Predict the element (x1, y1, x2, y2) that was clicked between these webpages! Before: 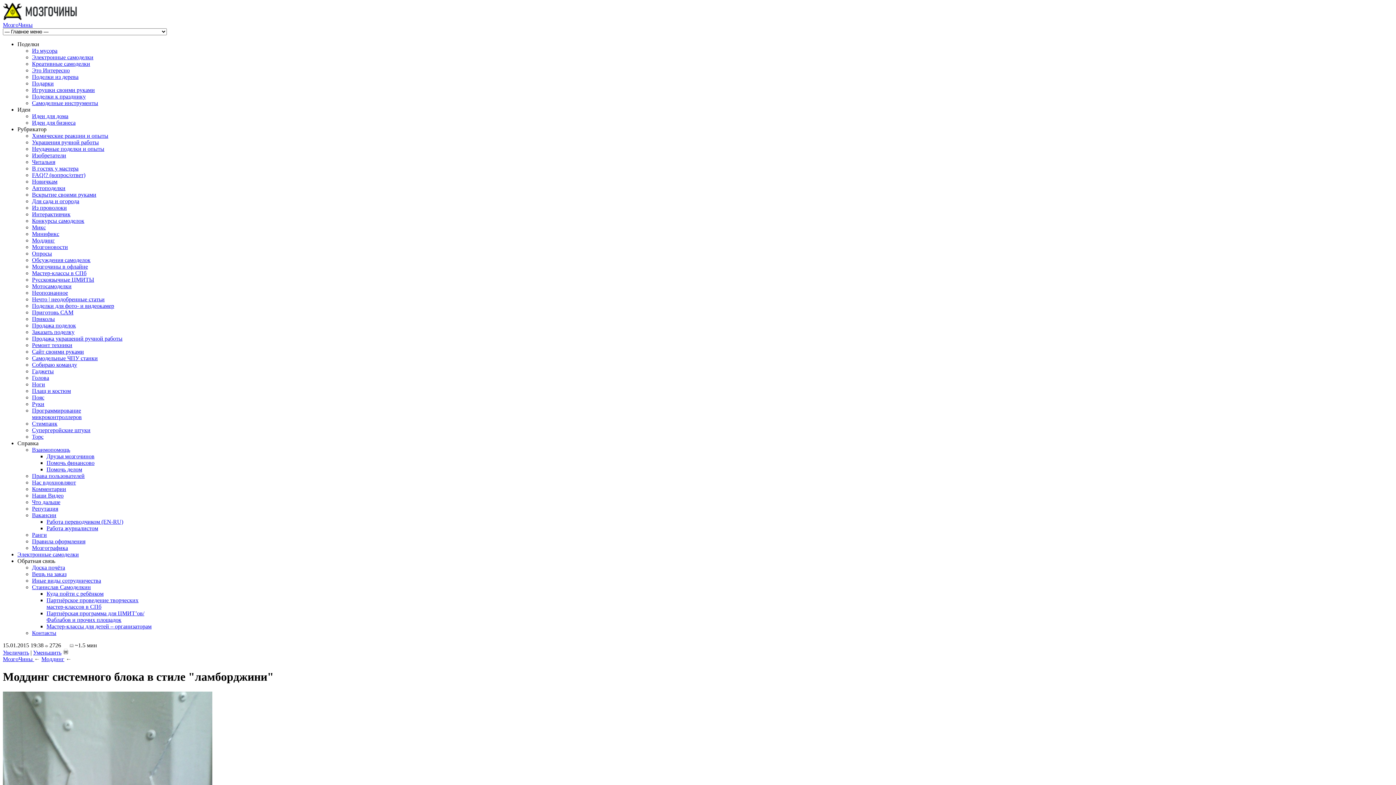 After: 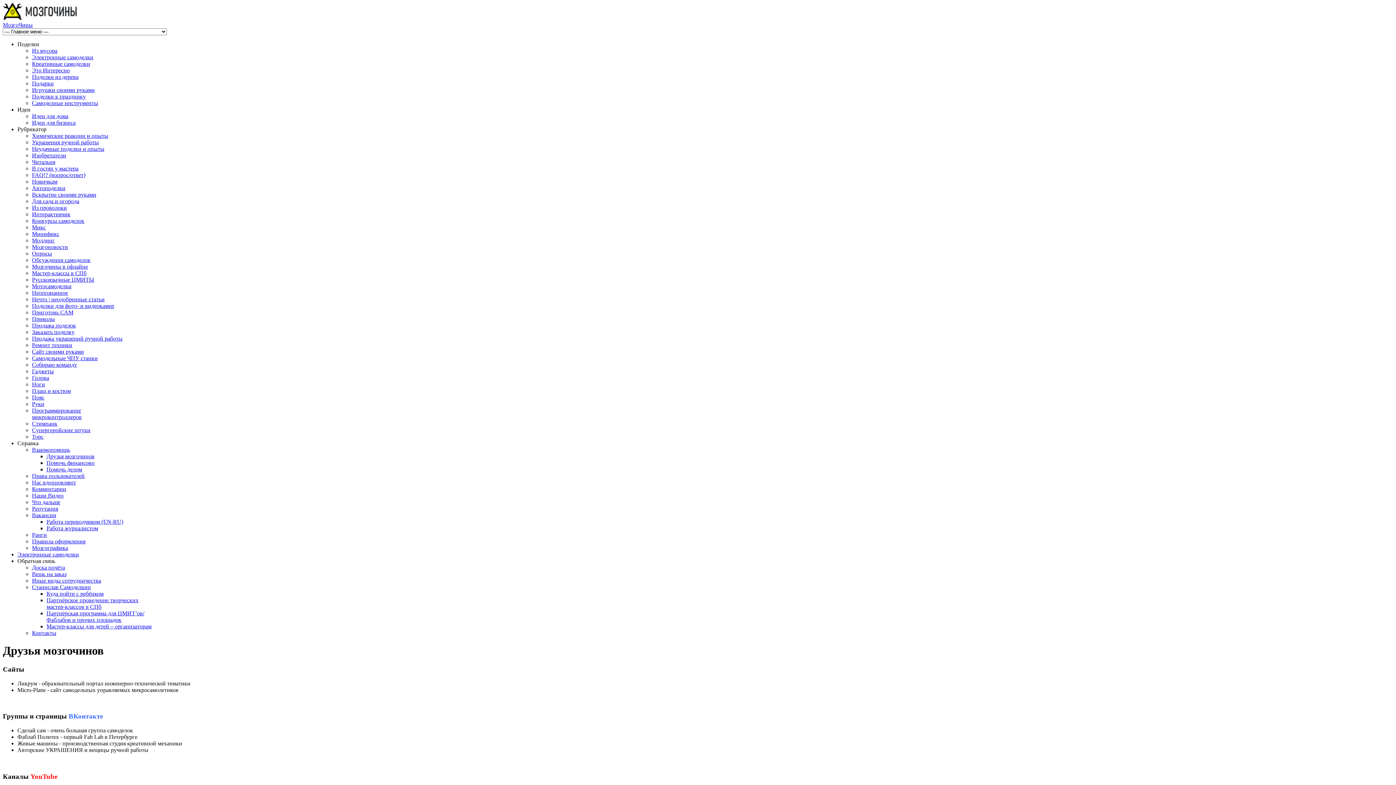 Action: label: Друзья мозгочинов bbox: (46, 453, 94, 459)